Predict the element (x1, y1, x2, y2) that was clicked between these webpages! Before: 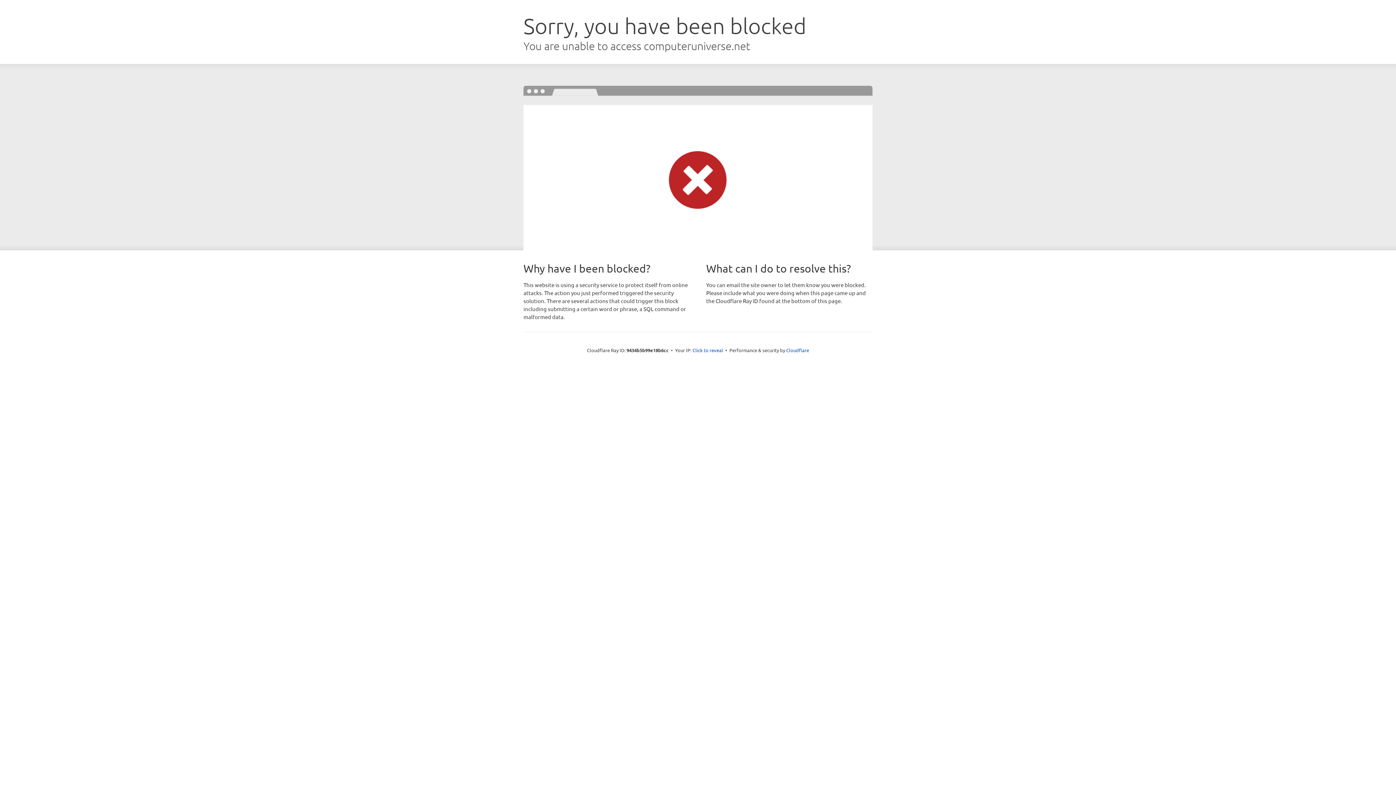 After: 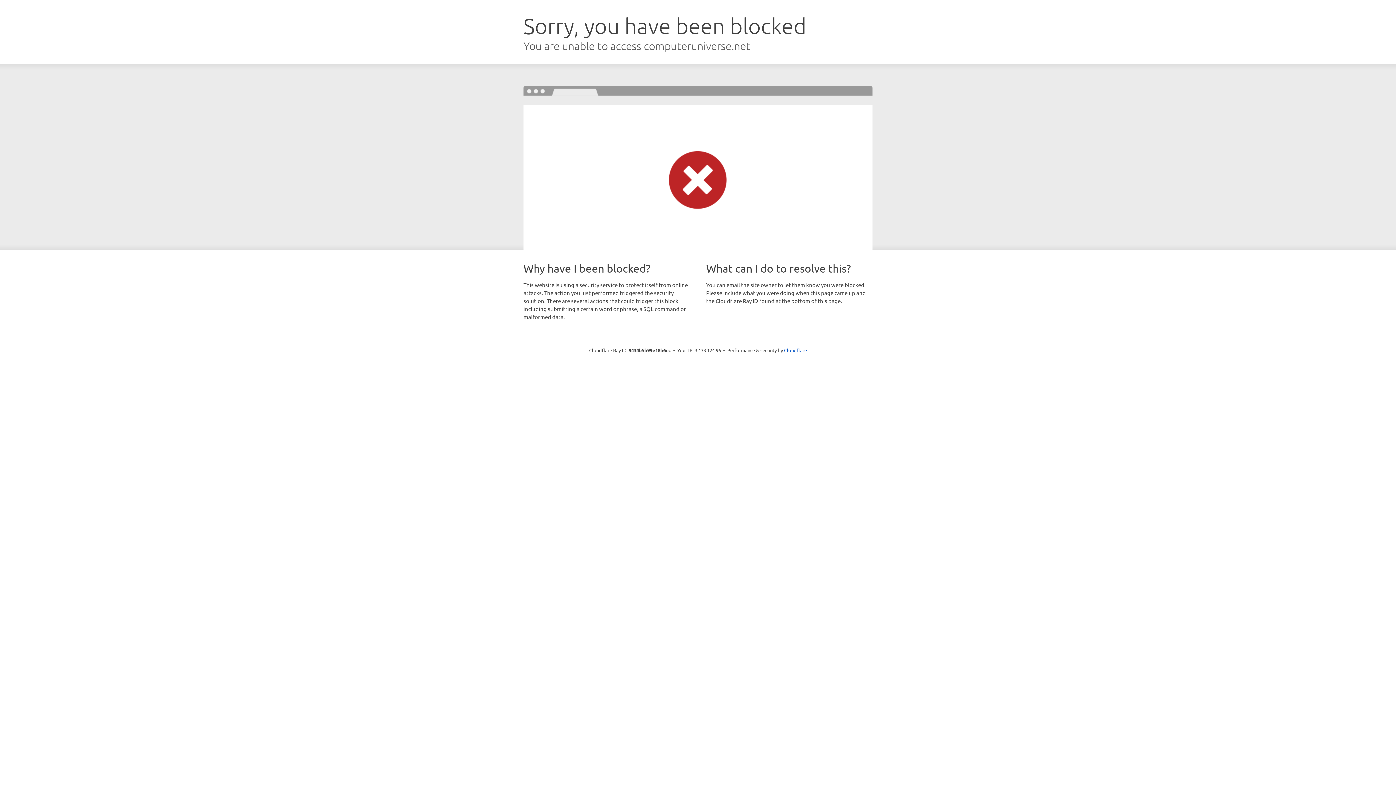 Action: label: Click to reveal bbox: (692, 346, 723, 353)